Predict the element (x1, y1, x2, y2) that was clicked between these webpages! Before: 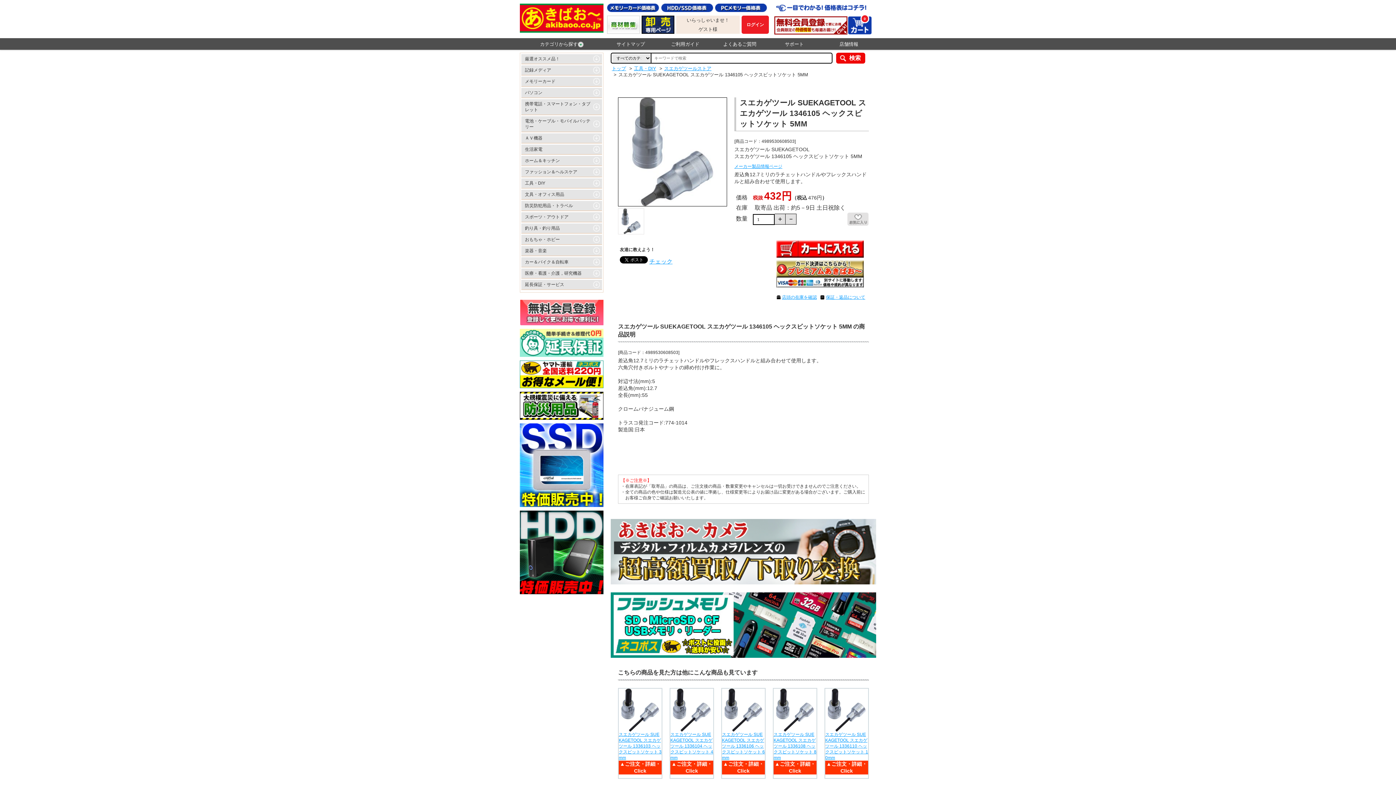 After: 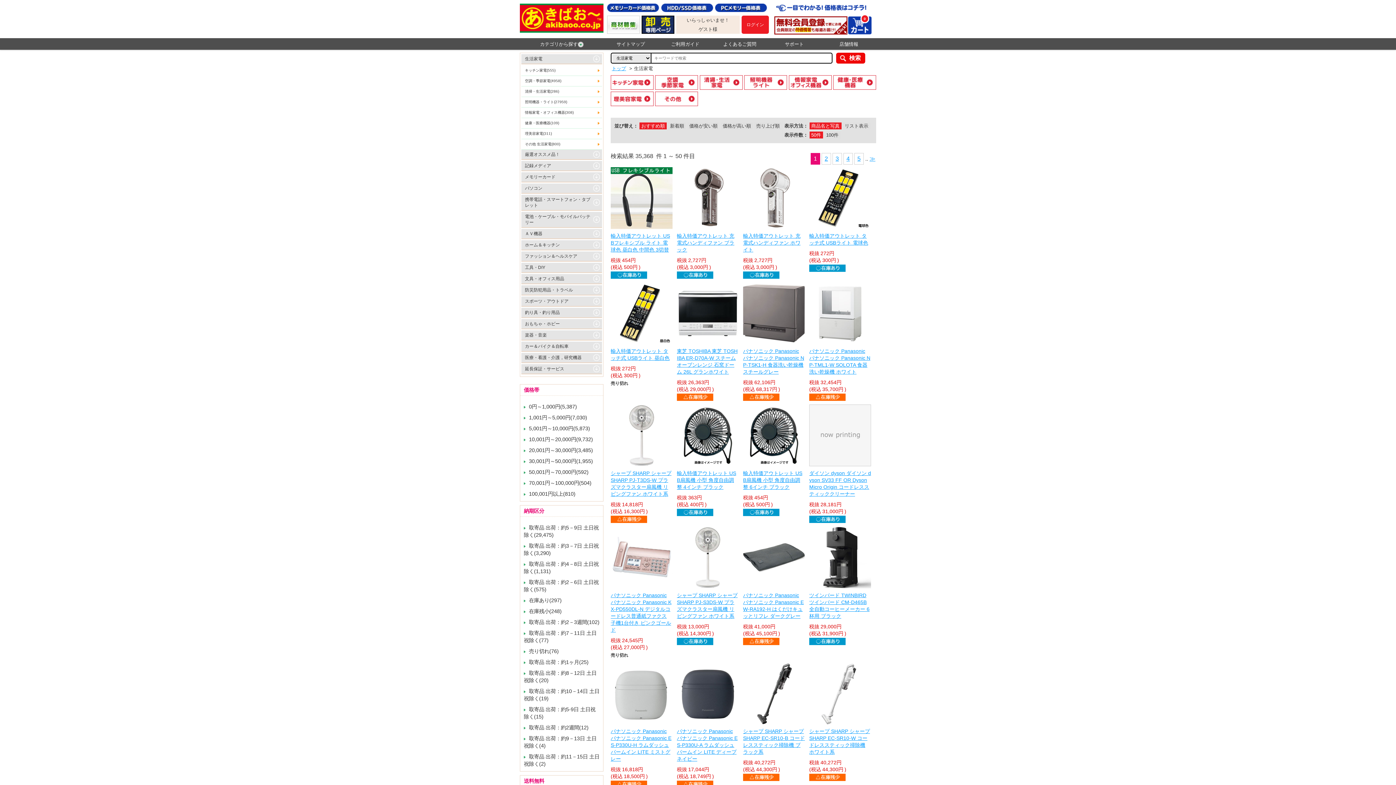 Action: label: 生活家電 bbox: (521, 144, 602, 154)